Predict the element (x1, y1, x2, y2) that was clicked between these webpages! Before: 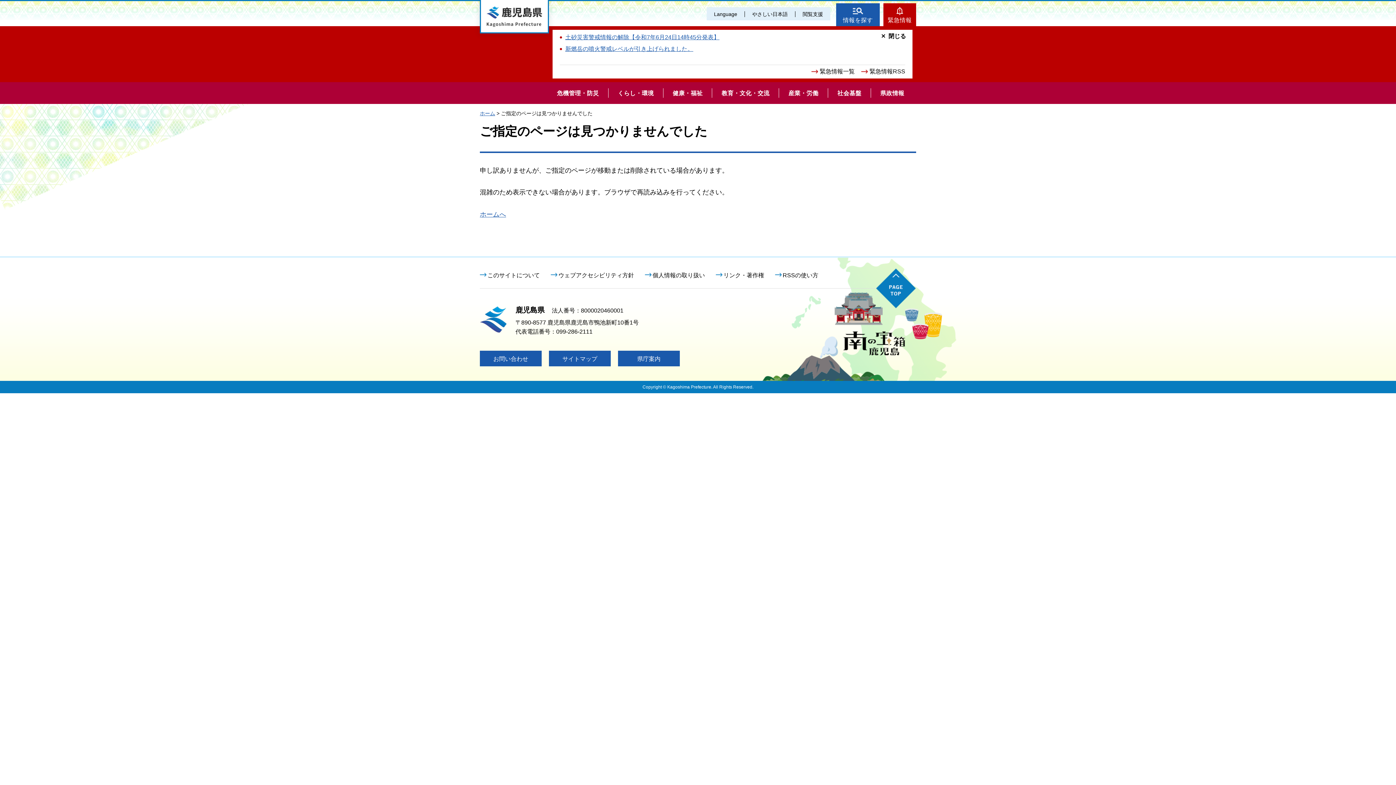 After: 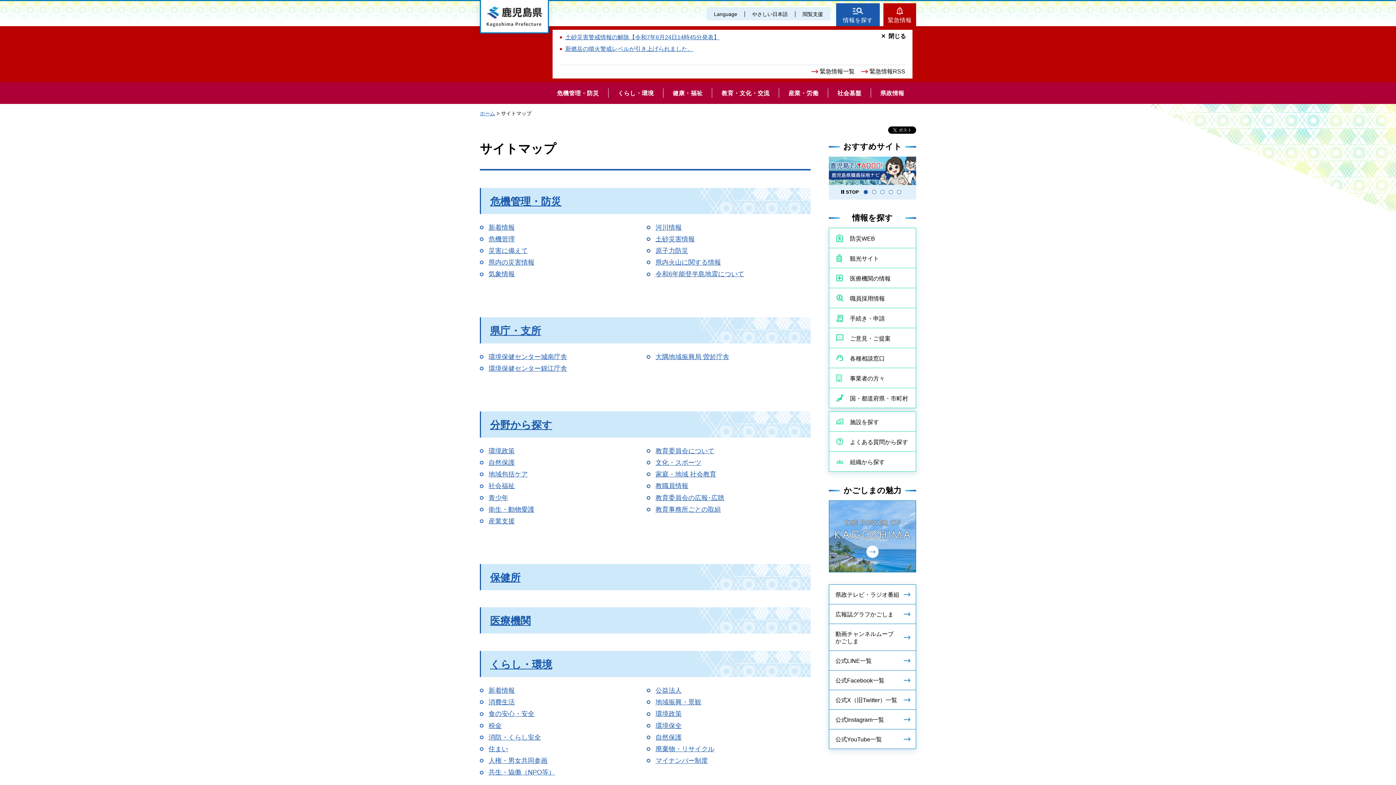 Action: bbox: (549, 350, 610, 366) label: サイトマップ